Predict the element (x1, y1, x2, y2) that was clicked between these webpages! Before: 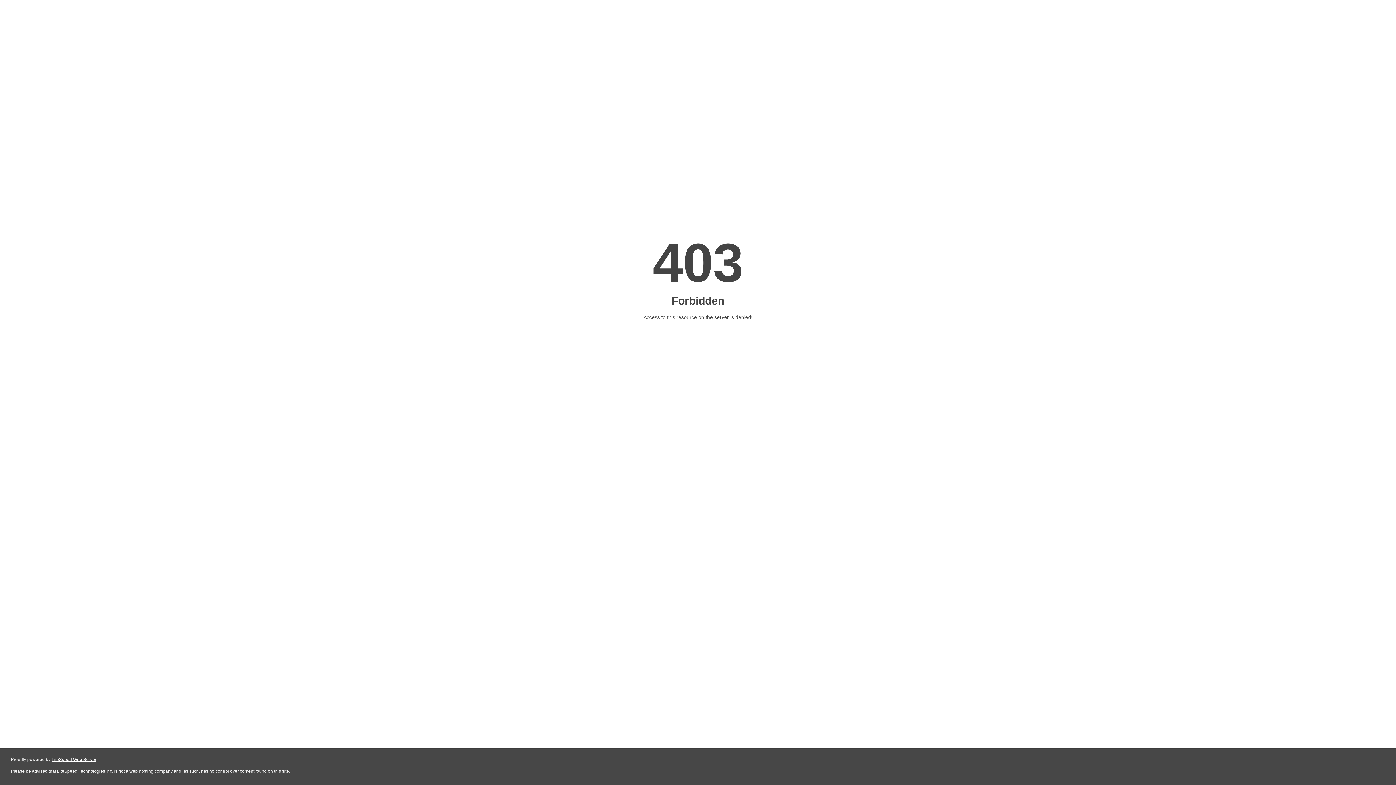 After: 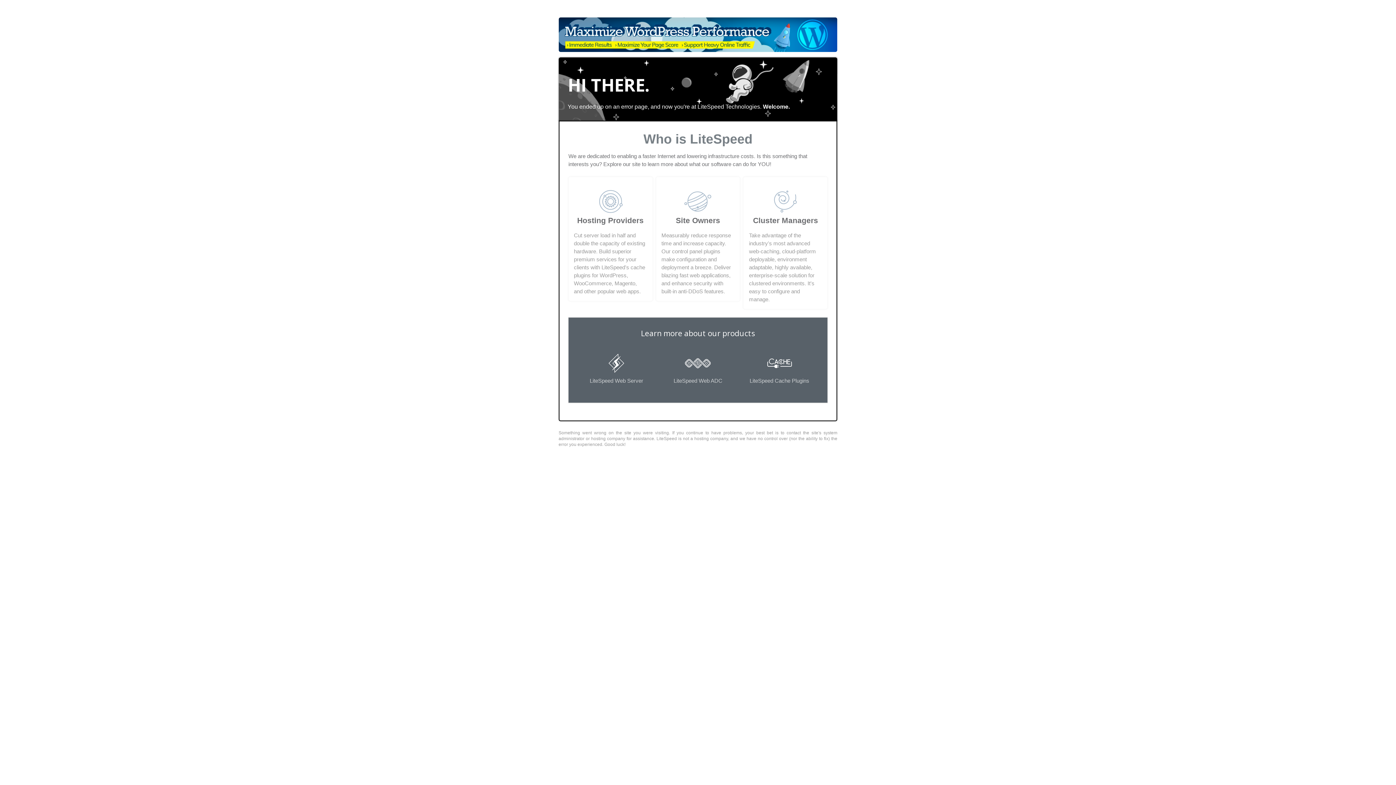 Action: label: LiteSpeed Web Server bbox: (51, 757, 96, 762)